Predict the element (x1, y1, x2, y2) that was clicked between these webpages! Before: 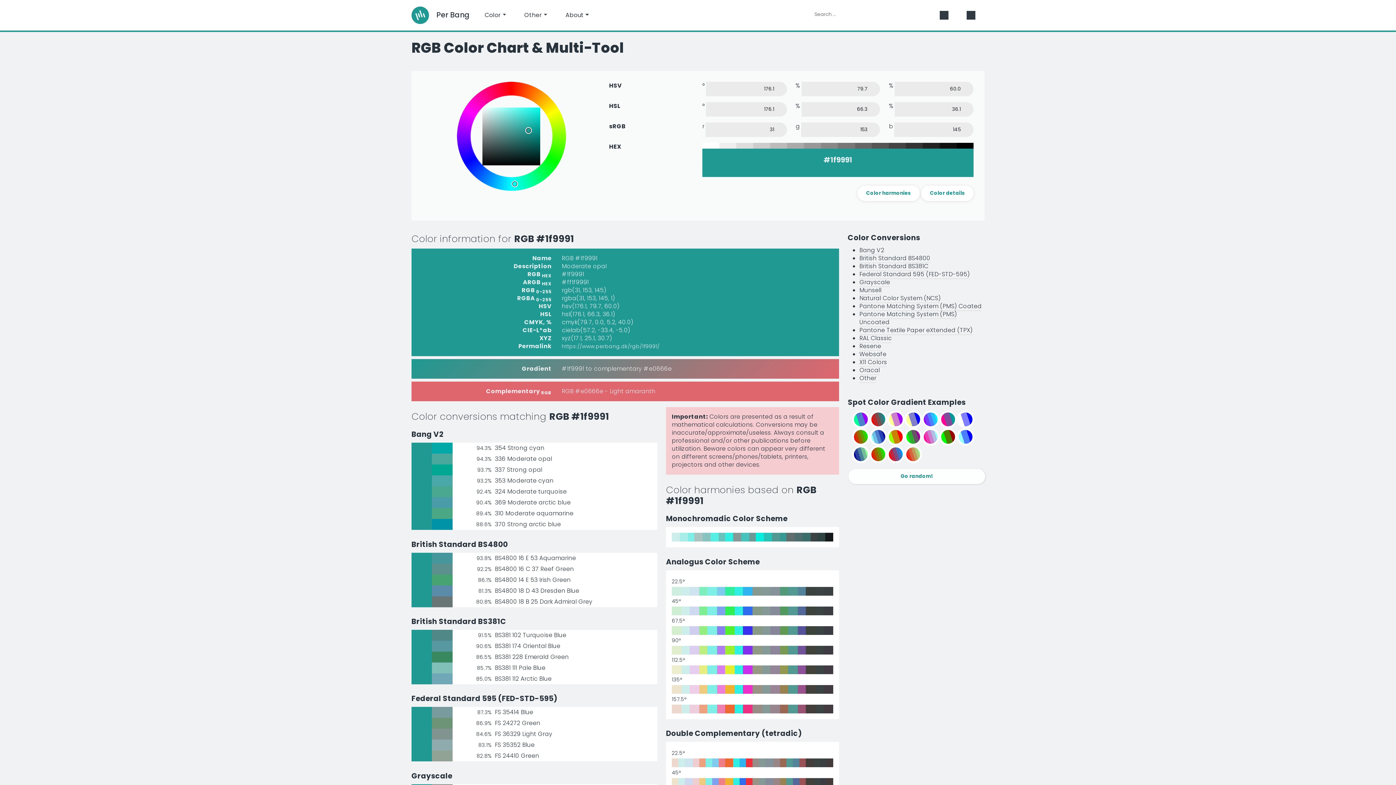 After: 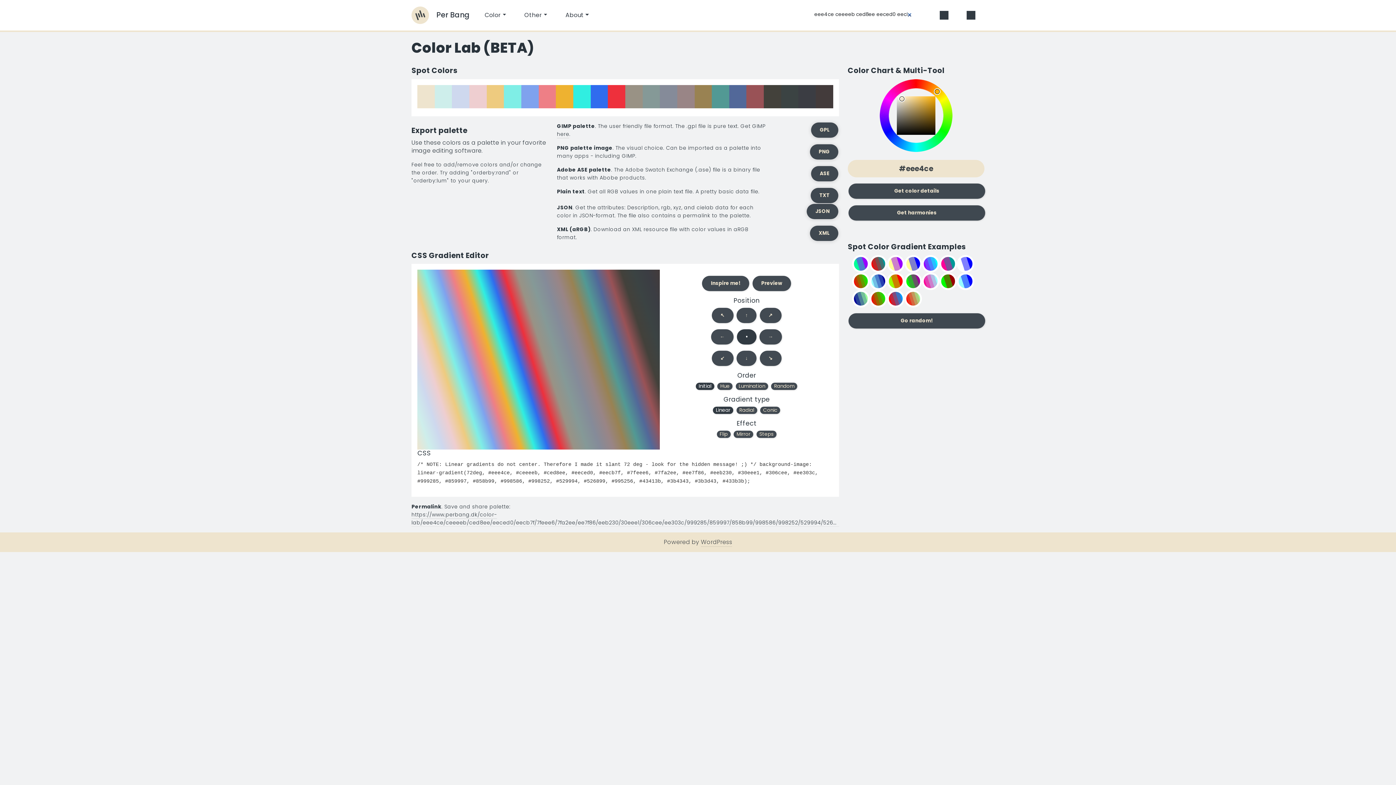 Action: bbox: (672, 778, 833, 787) label: 45° Double Complementary (tetradic) based on #1f9991